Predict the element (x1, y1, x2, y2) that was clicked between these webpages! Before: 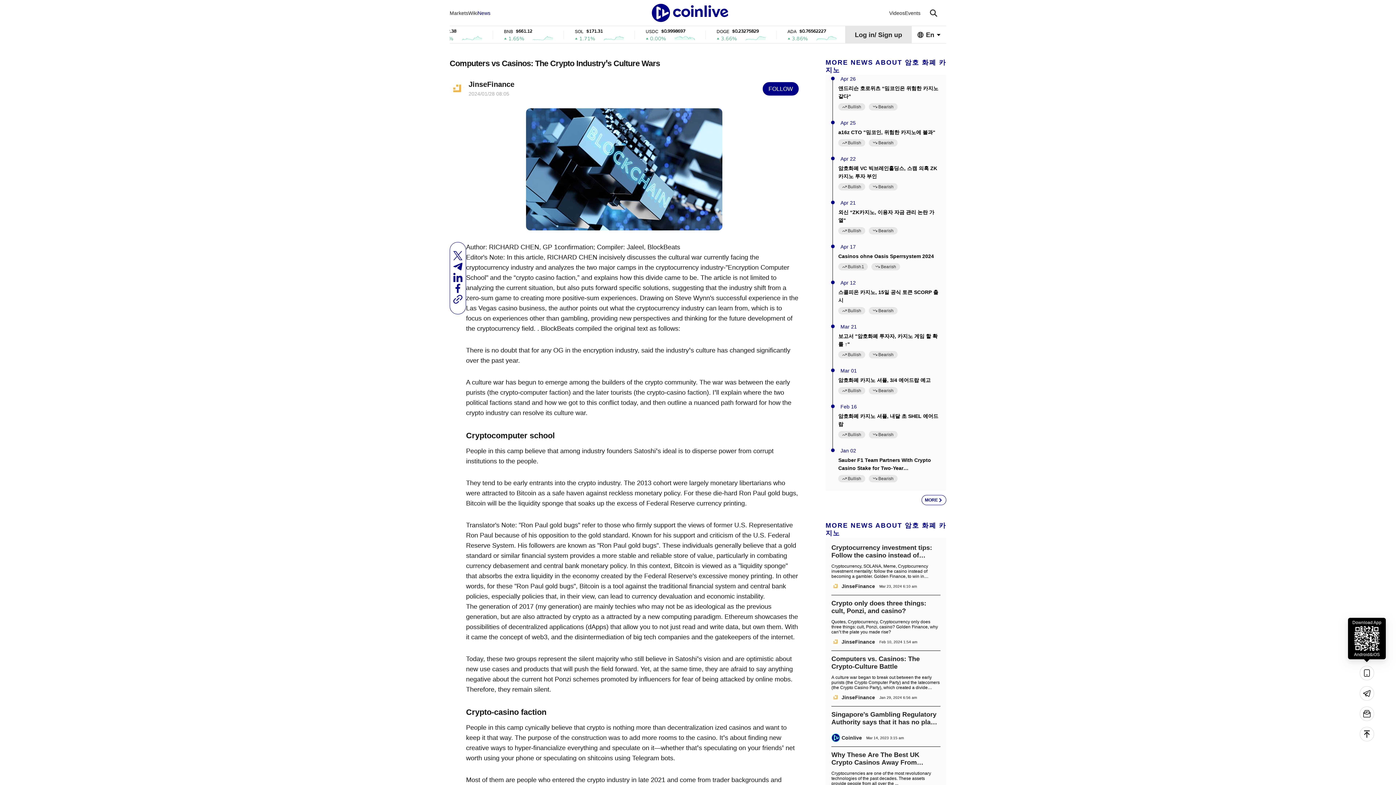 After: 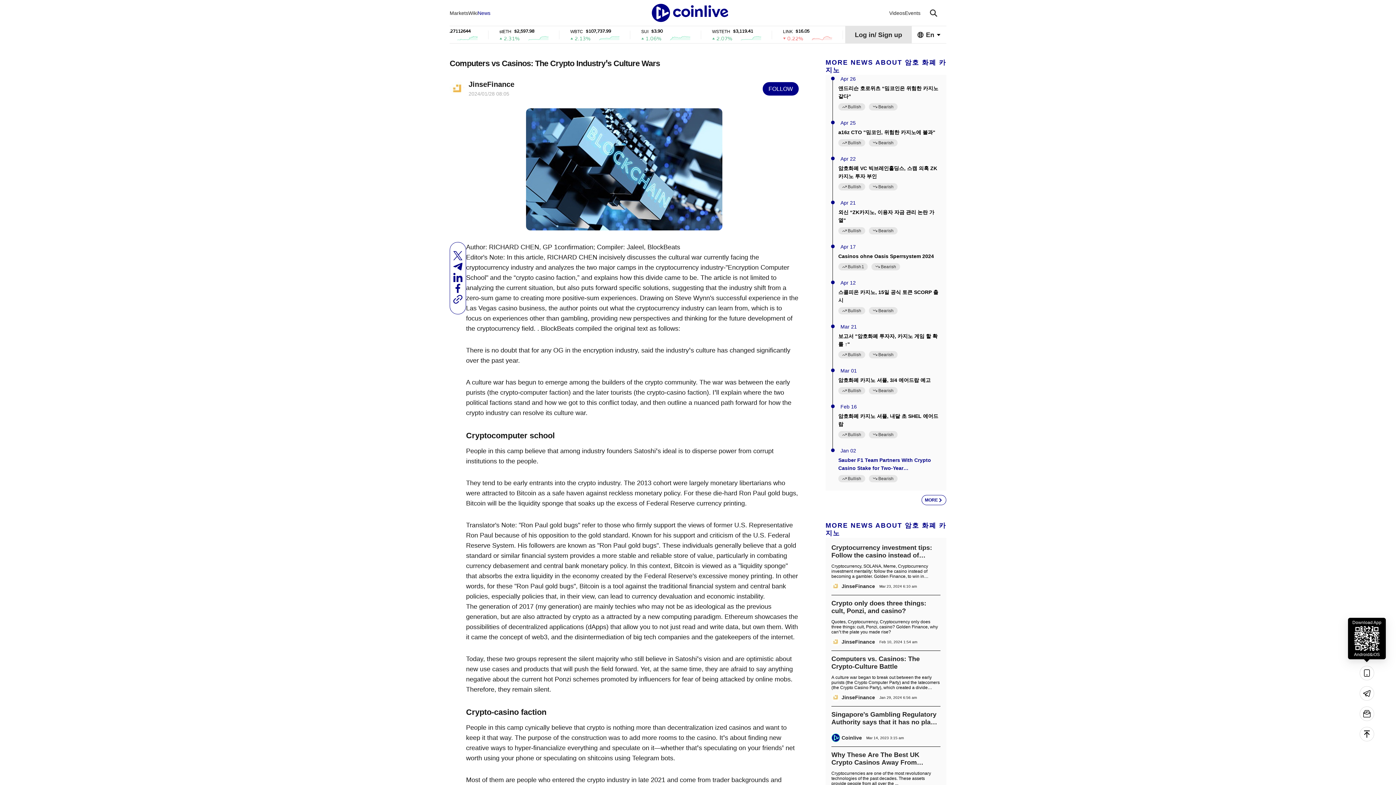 Action: bbox: (838, 456, 941, 472) label: Sauber F1 Team Partners With Crypto Casino Stake for Two-Year Championship Deal